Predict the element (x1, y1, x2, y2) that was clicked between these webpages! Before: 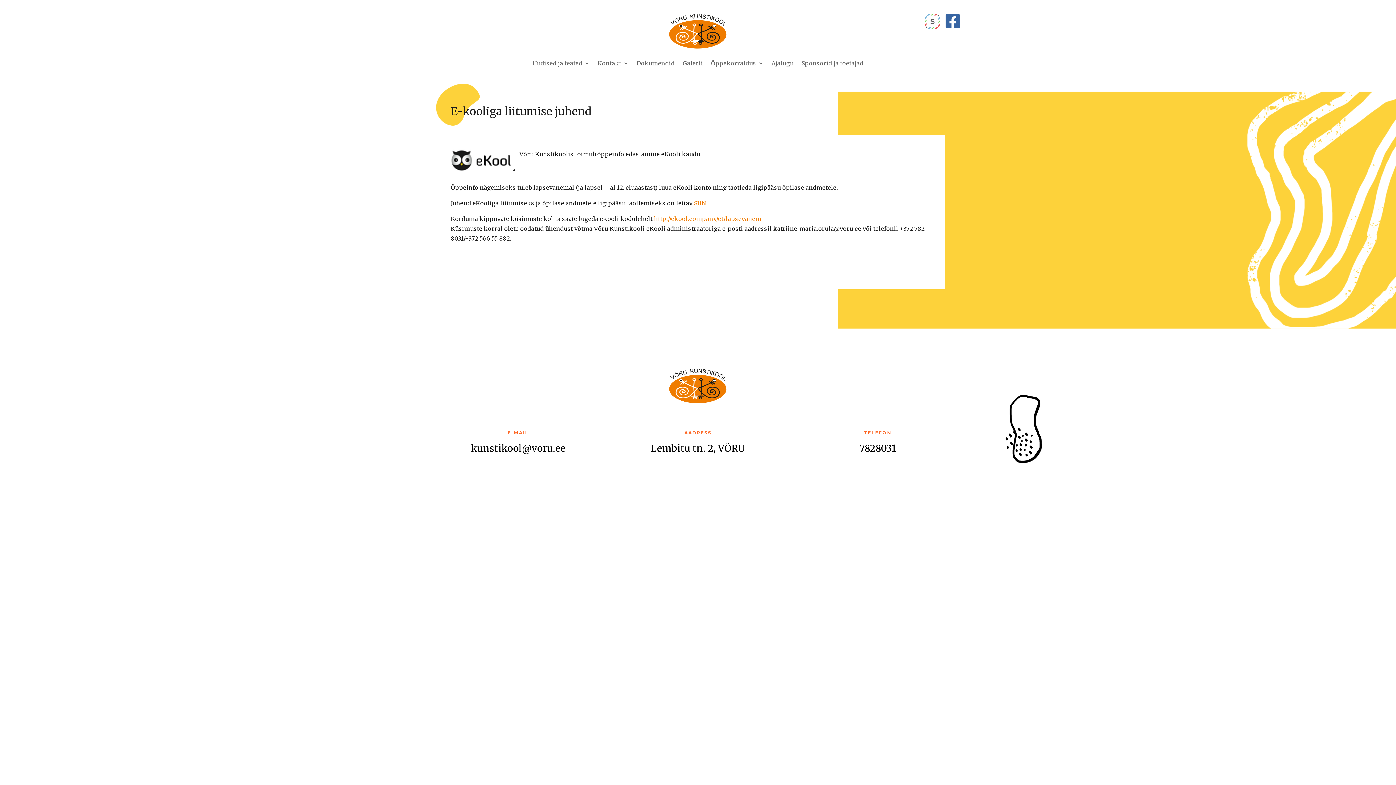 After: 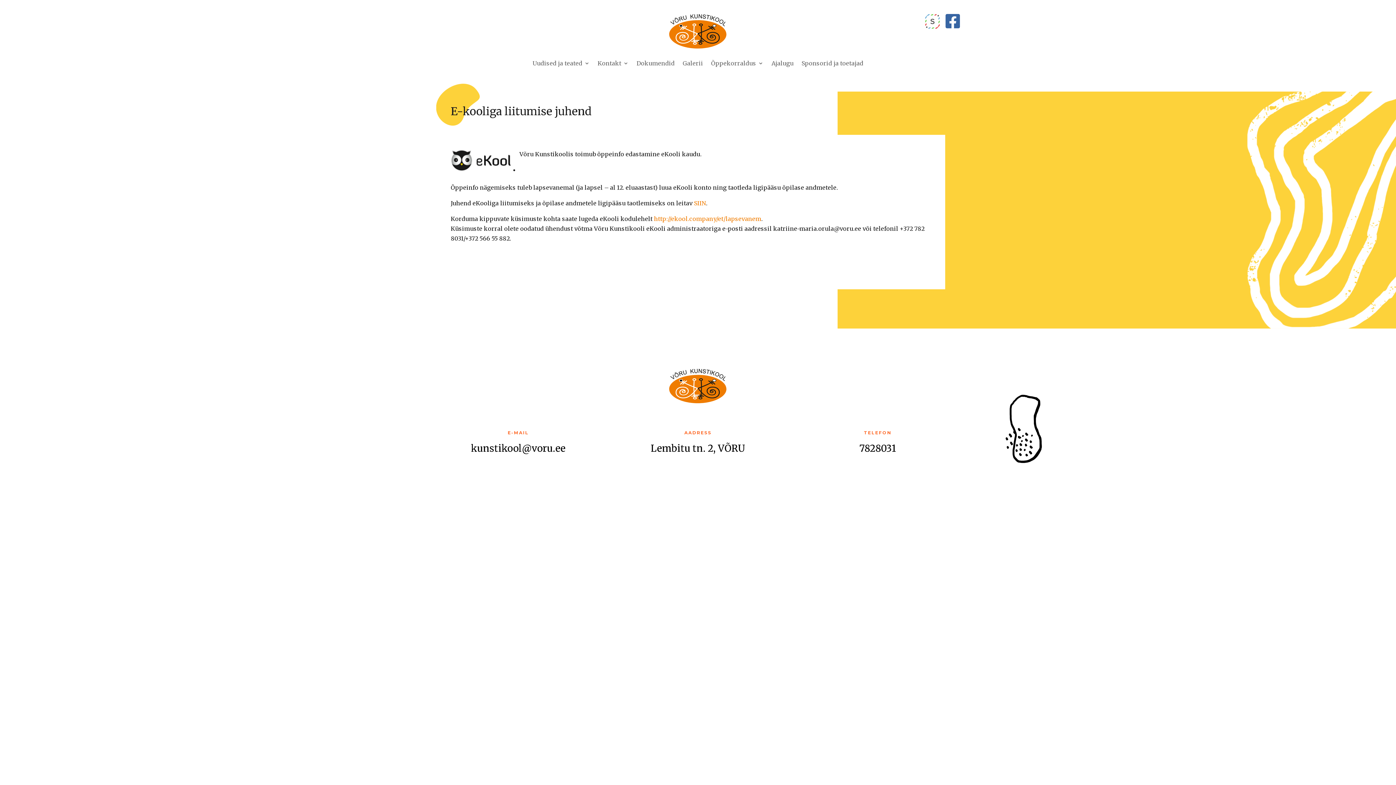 Action: label:  bbox: (945, 21, 960, 28)